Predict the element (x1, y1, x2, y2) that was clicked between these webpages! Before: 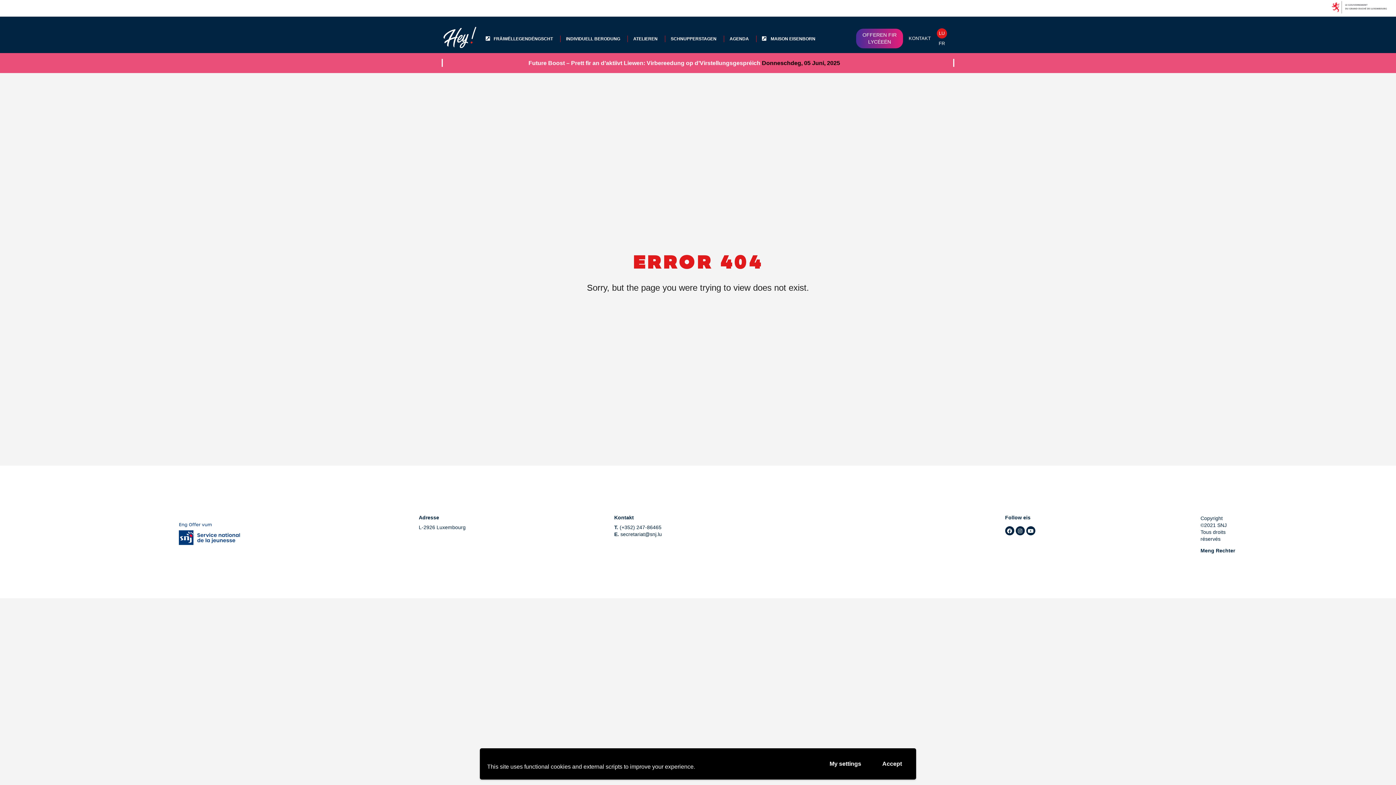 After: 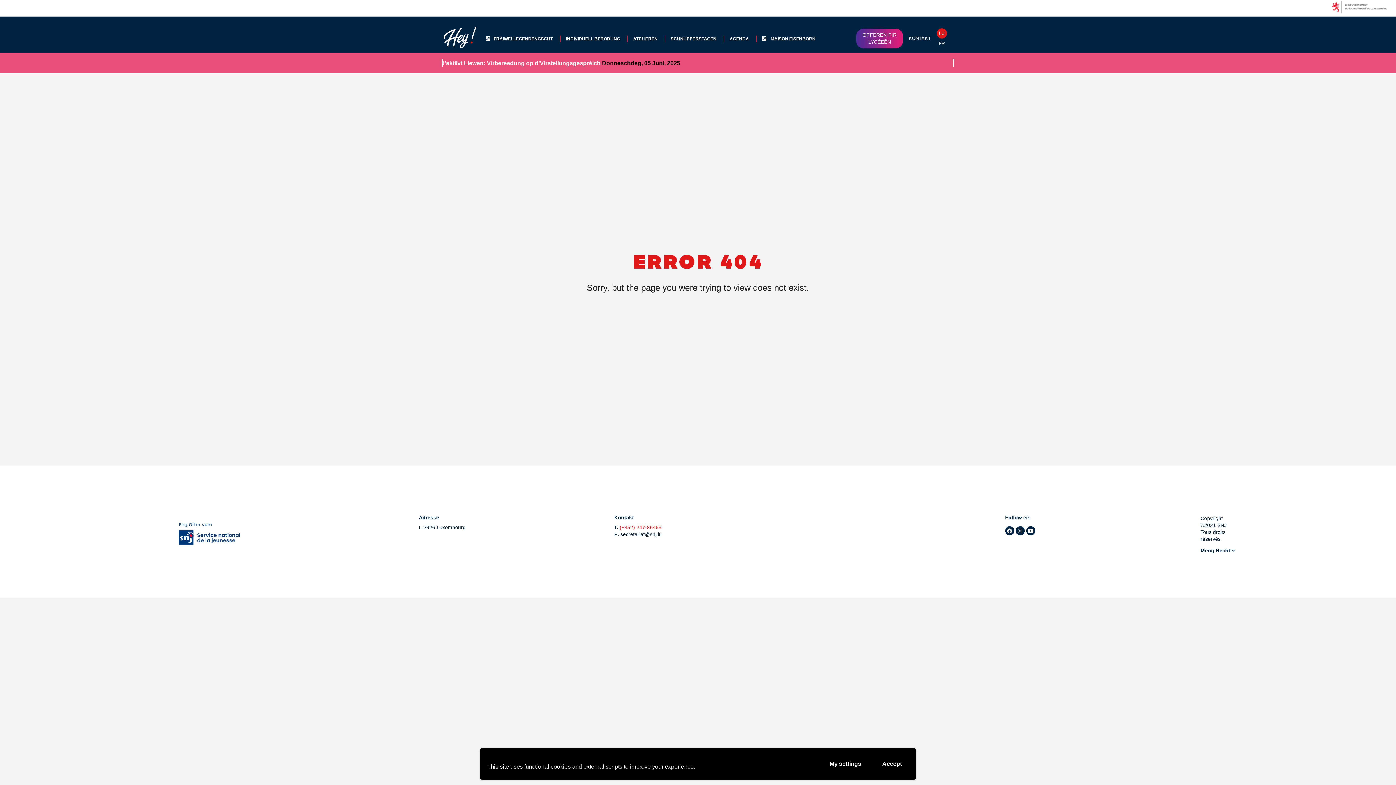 Action: label: (+352) 247-86465 bbox: (619, 524, 661, 530)